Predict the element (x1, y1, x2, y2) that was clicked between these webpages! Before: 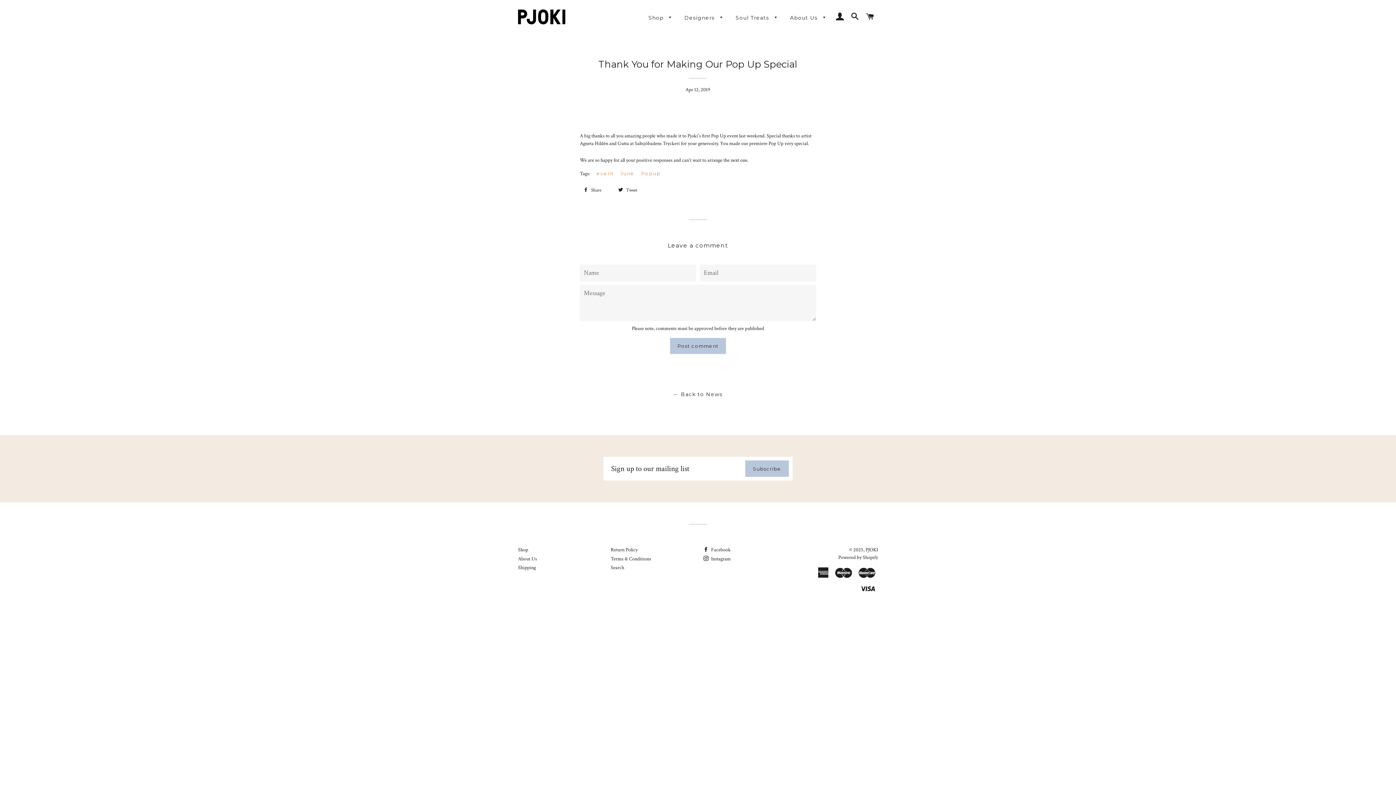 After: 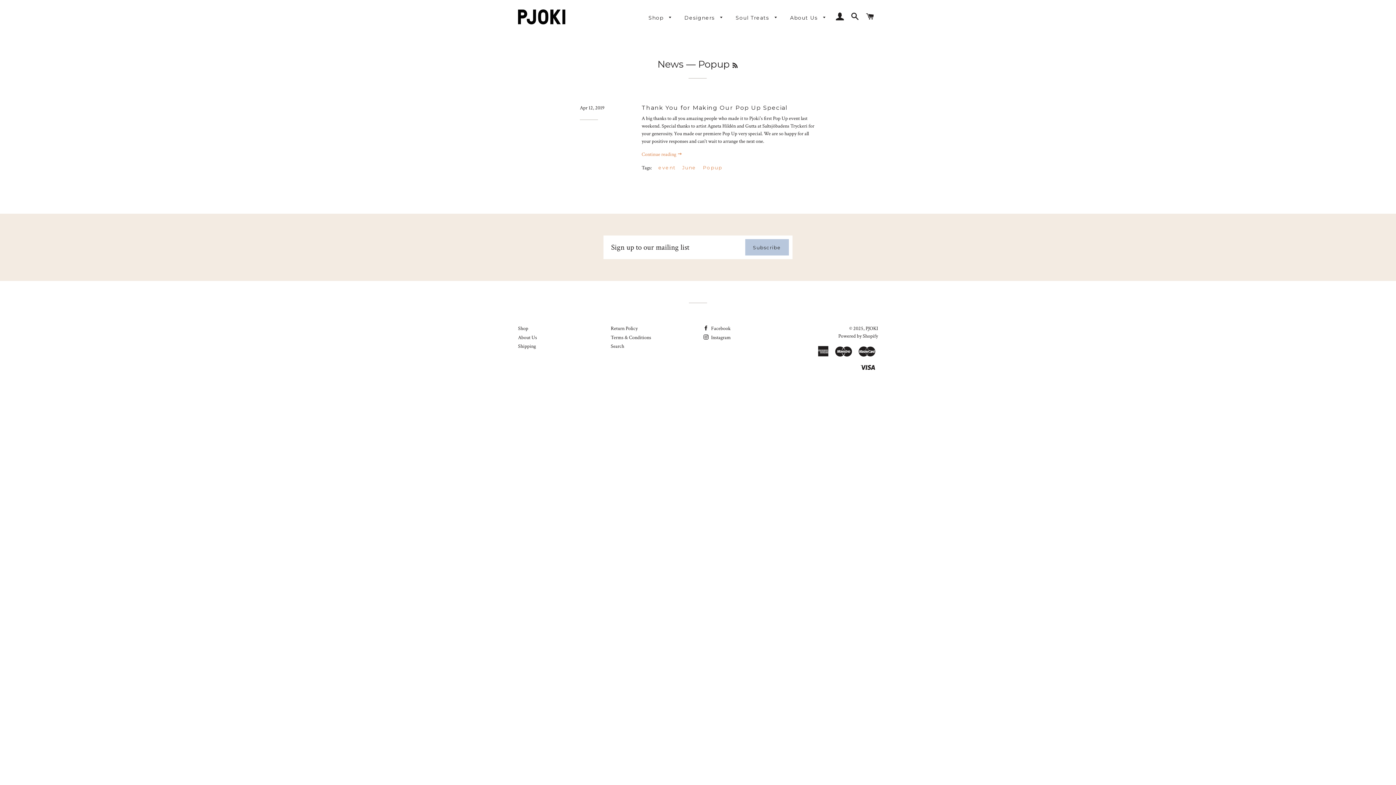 Action: label: Popup bbox: (641, 169, 666, 177)